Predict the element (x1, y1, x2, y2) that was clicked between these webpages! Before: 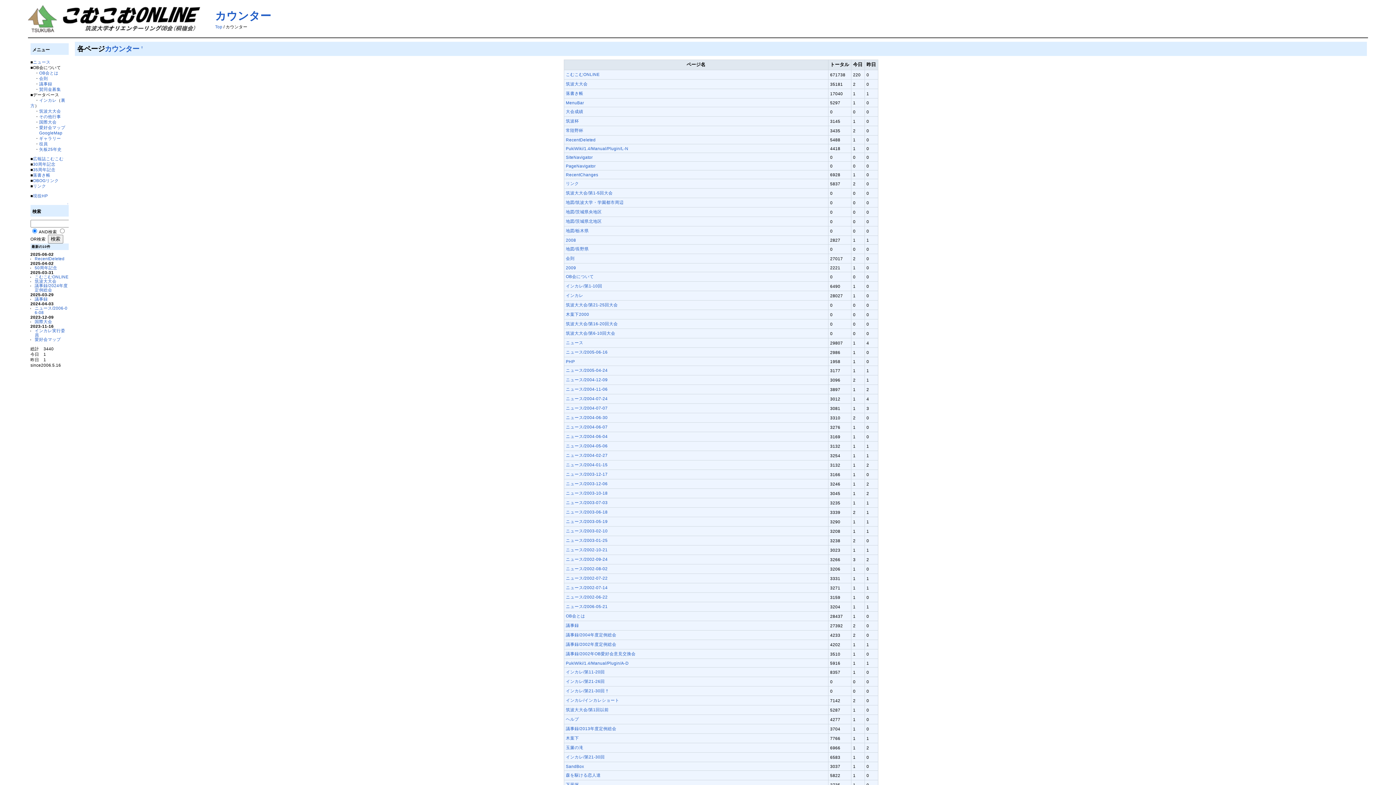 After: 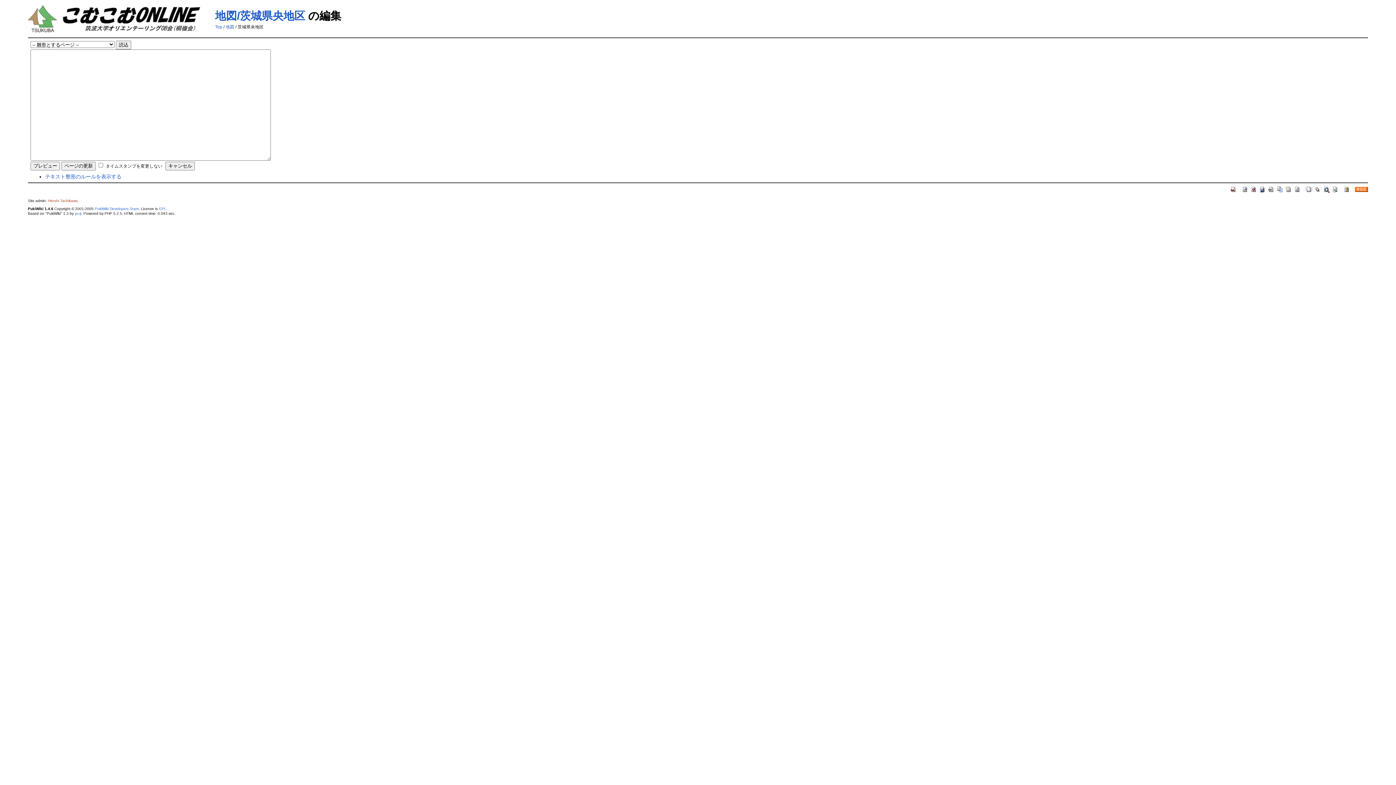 Action: bbox: (566, 209, 602, 214) label: 地図/茨城県央地区